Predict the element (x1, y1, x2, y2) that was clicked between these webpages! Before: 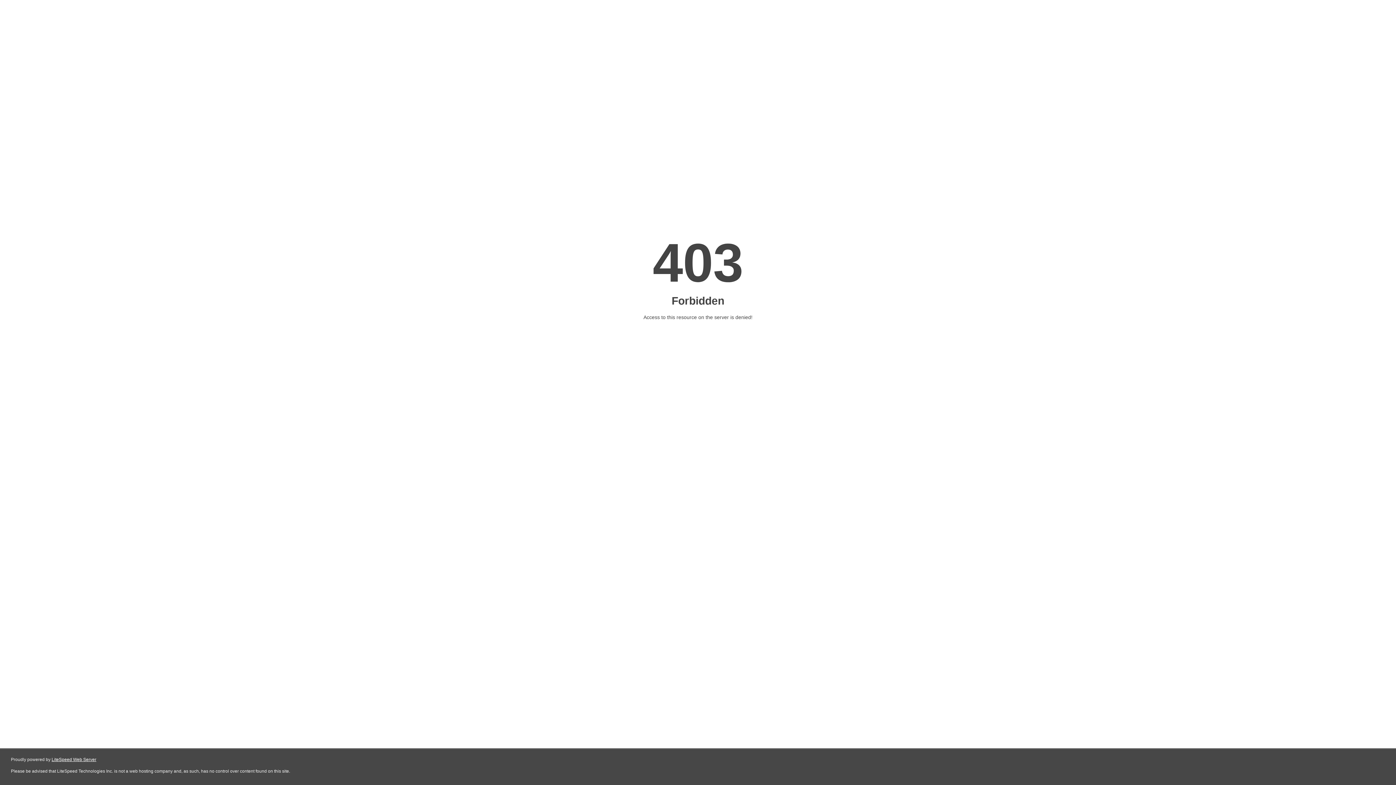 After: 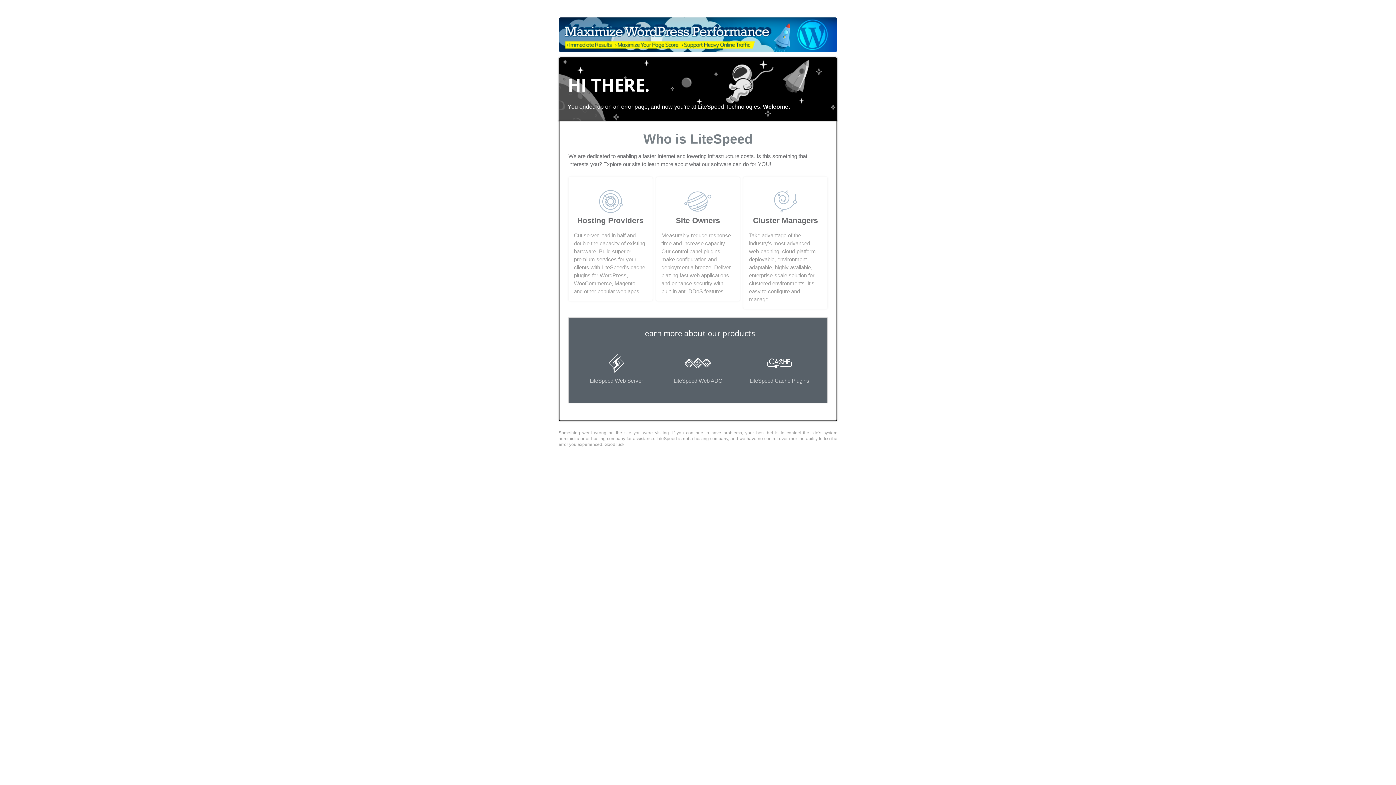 Action: label: LiteSpeed Web Server bbox: (51, 757, 96, 762)